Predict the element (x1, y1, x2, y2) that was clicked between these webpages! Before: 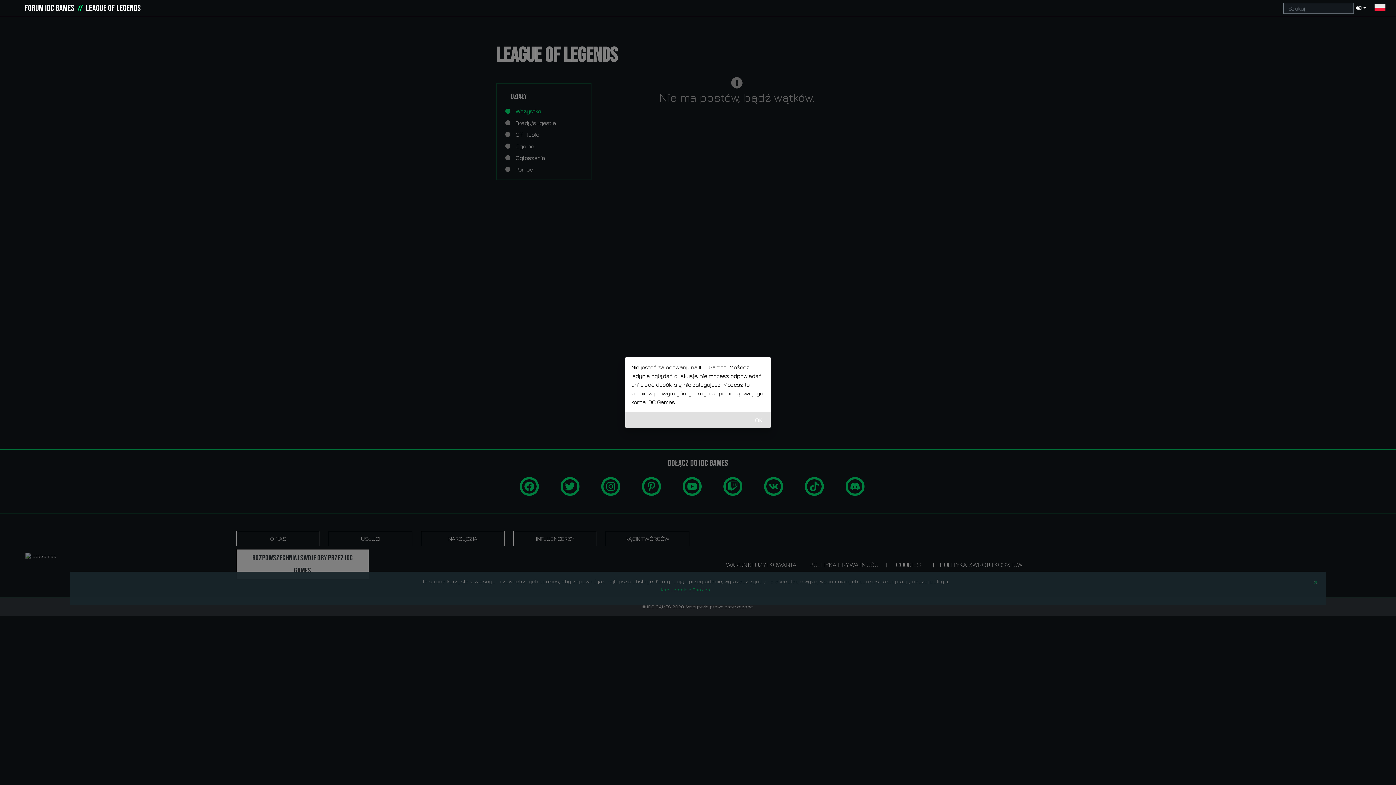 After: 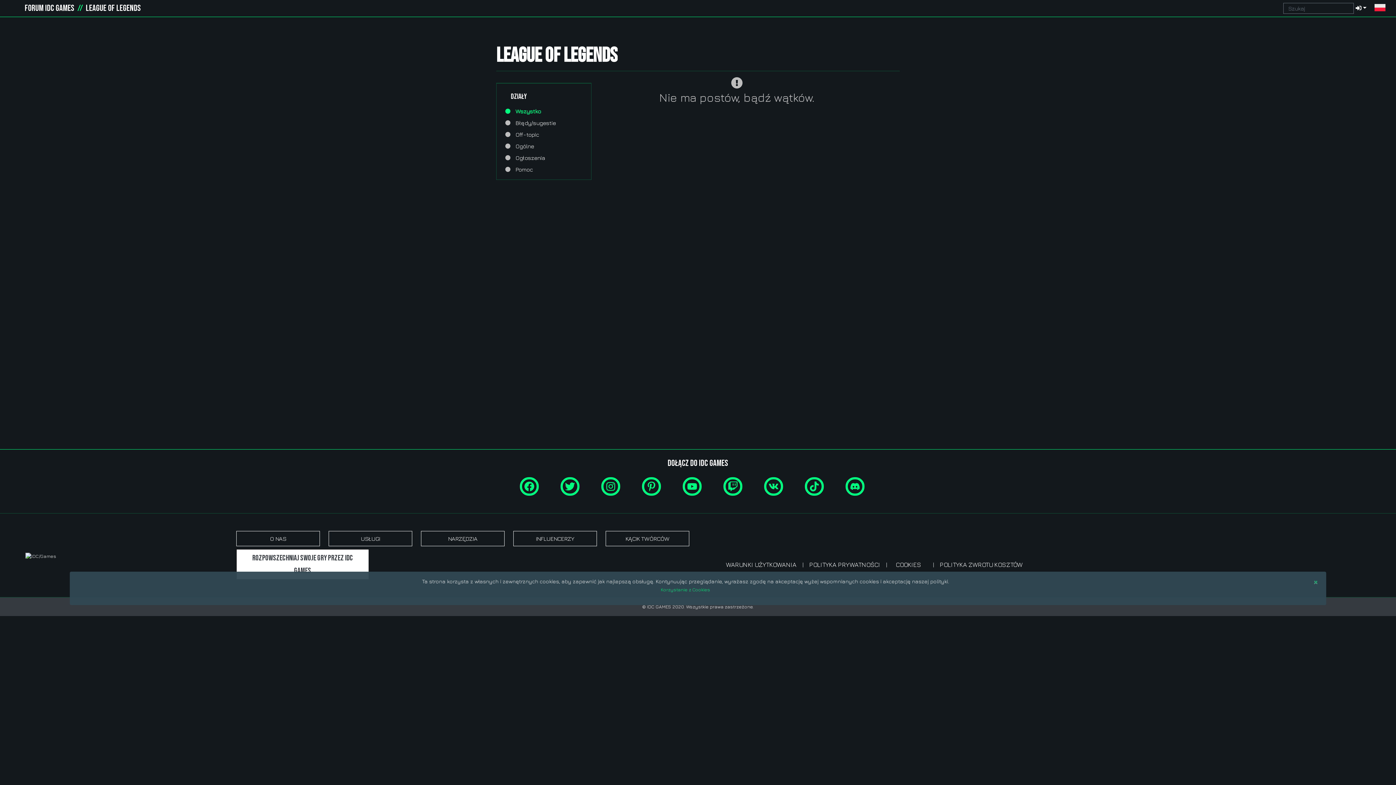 Action: label: OK bbox: (752, 414, 765, 426)